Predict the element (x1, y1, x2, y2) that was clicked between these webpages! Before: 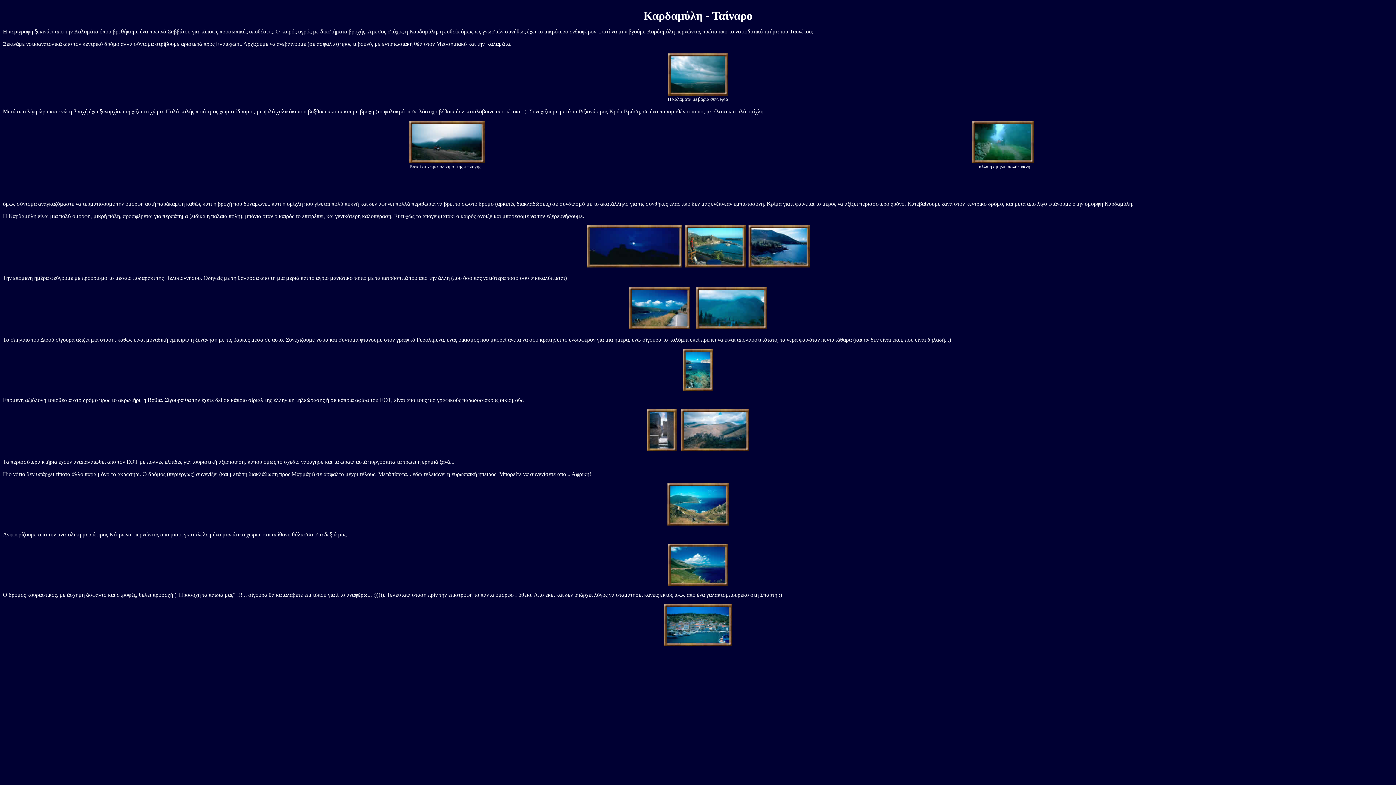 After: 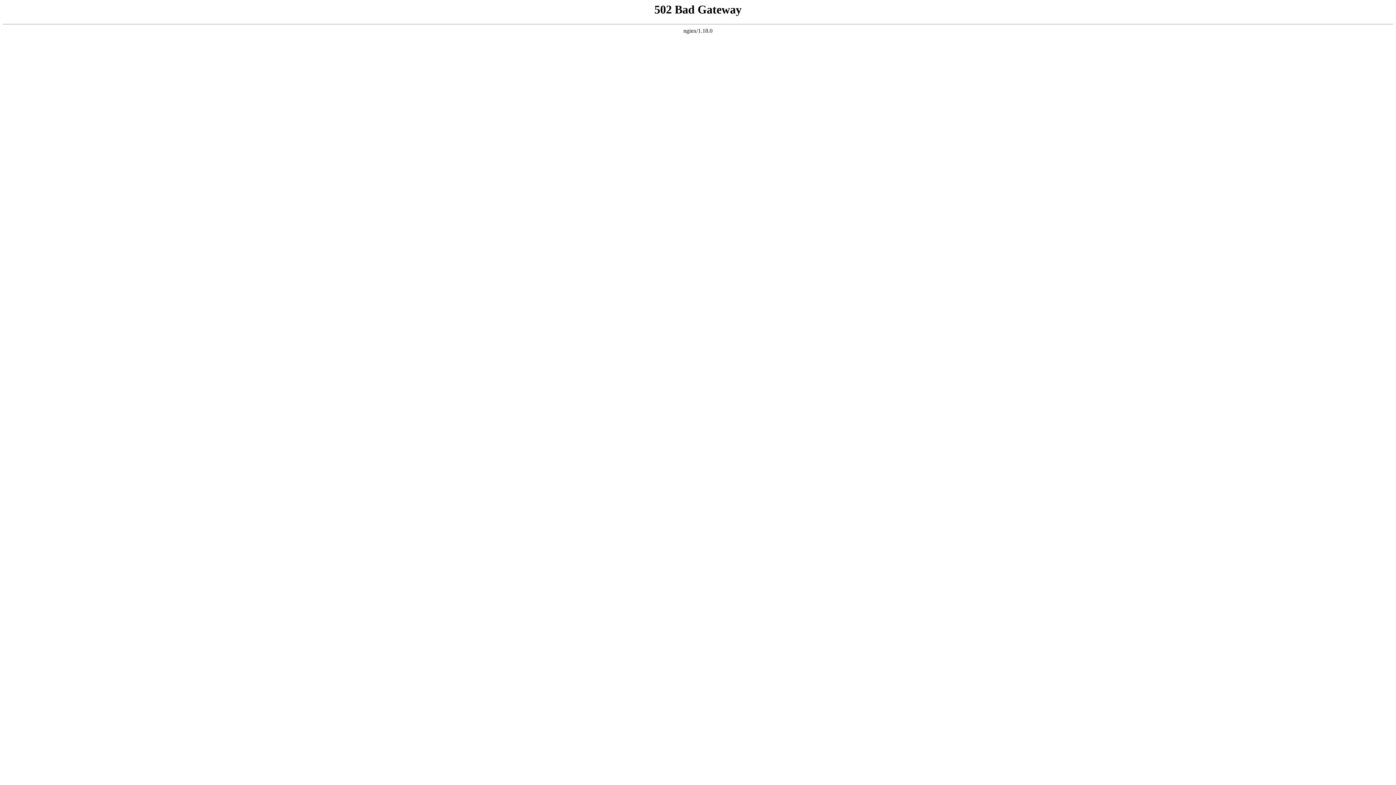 Action: bbox: (748, 262, 809, 268)